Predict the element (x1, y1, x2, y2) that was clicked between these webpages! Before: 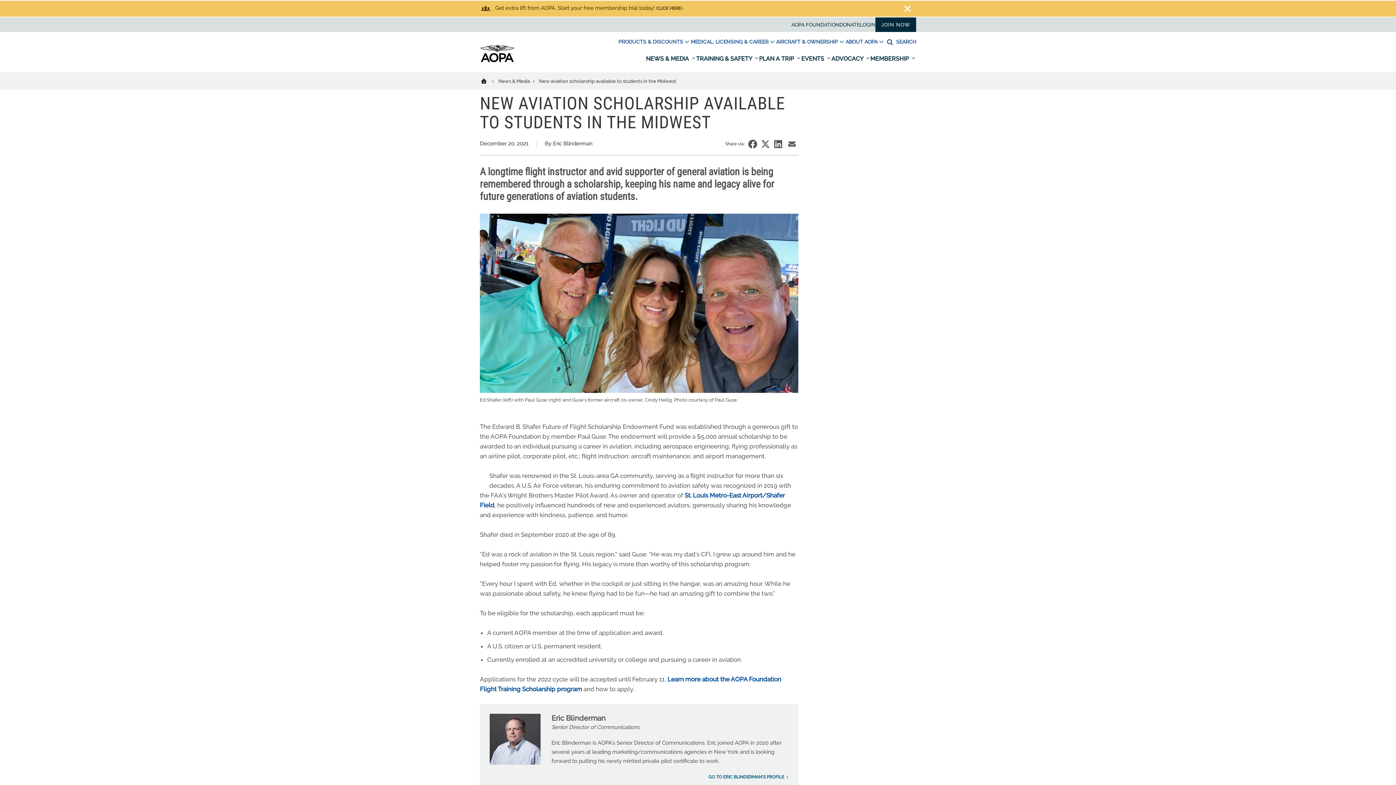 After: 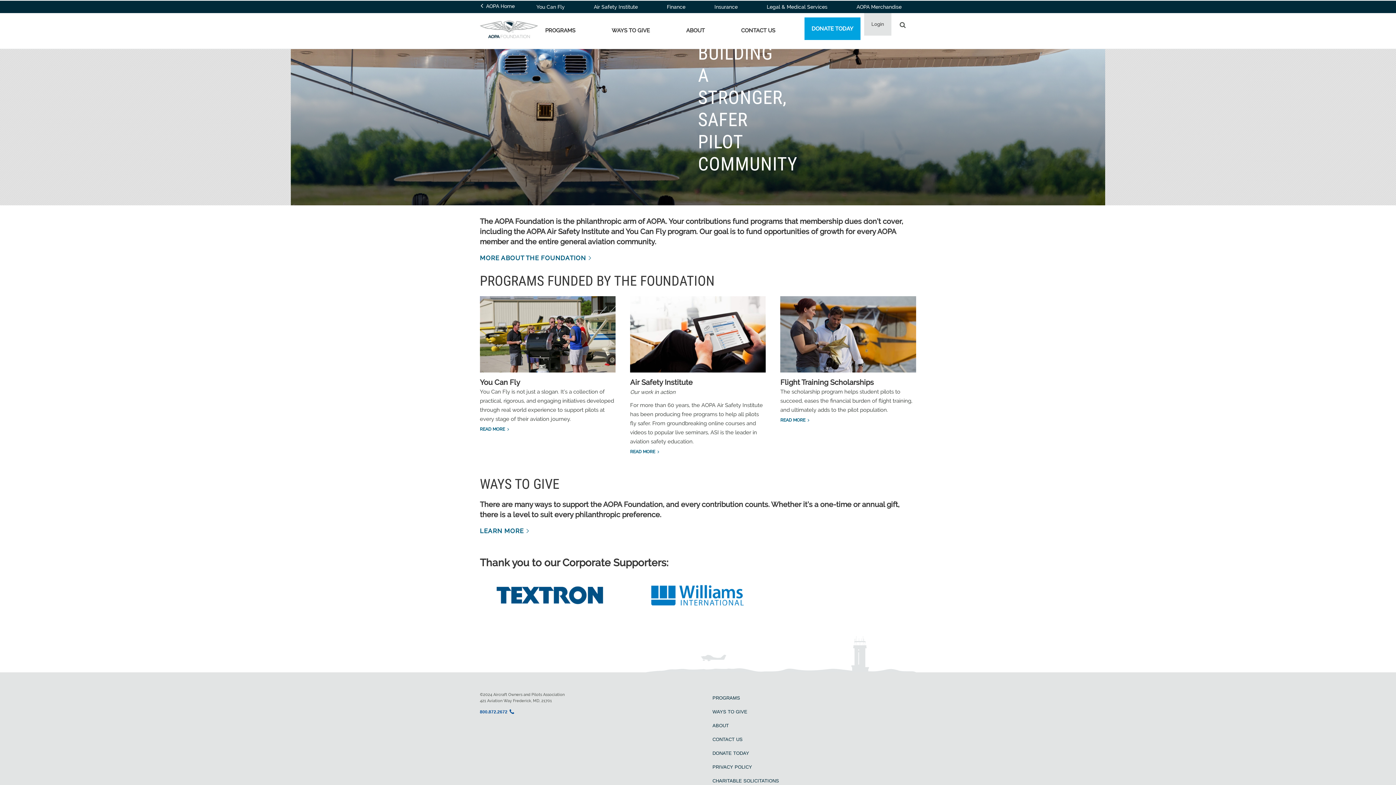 Action: bbox: (791, 17, 839, 32) label: AOPA FOUNDATION